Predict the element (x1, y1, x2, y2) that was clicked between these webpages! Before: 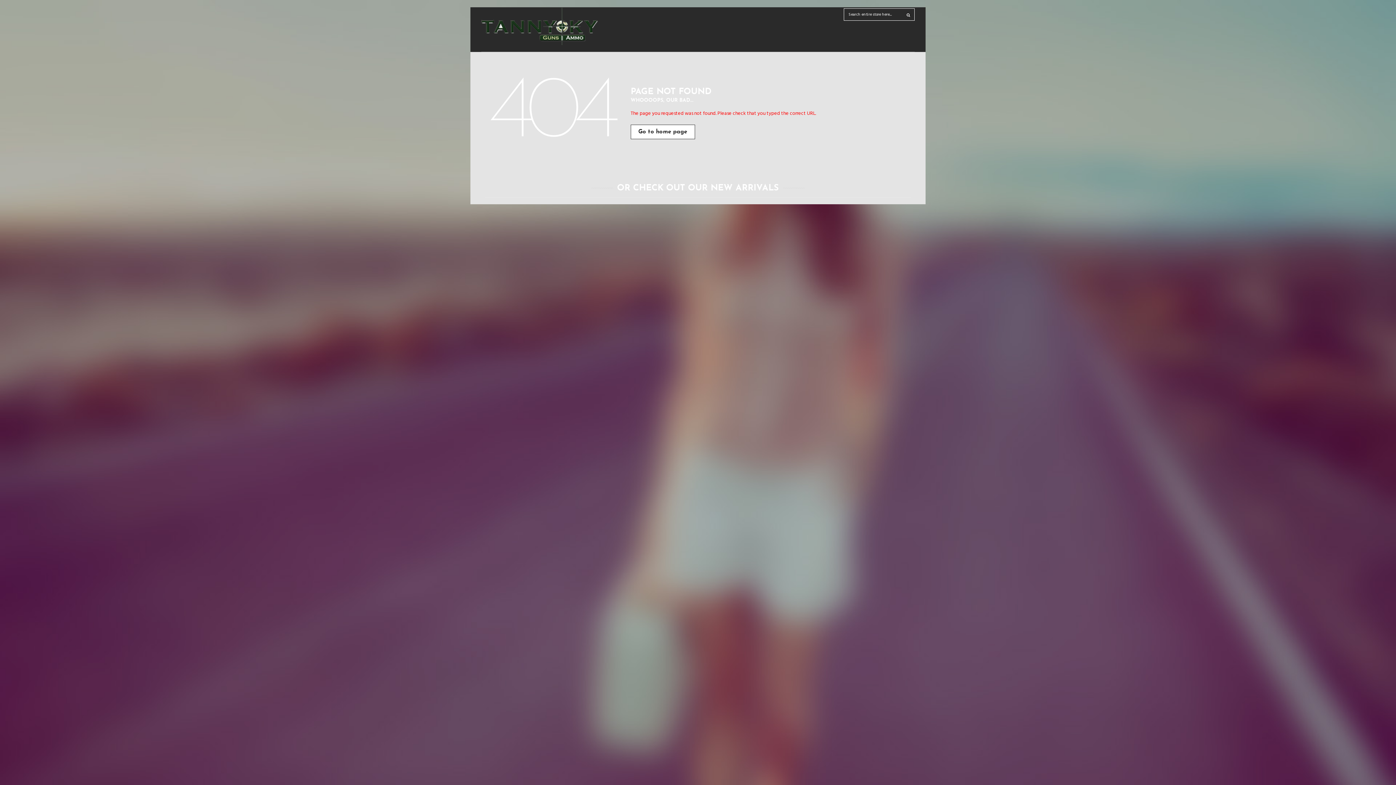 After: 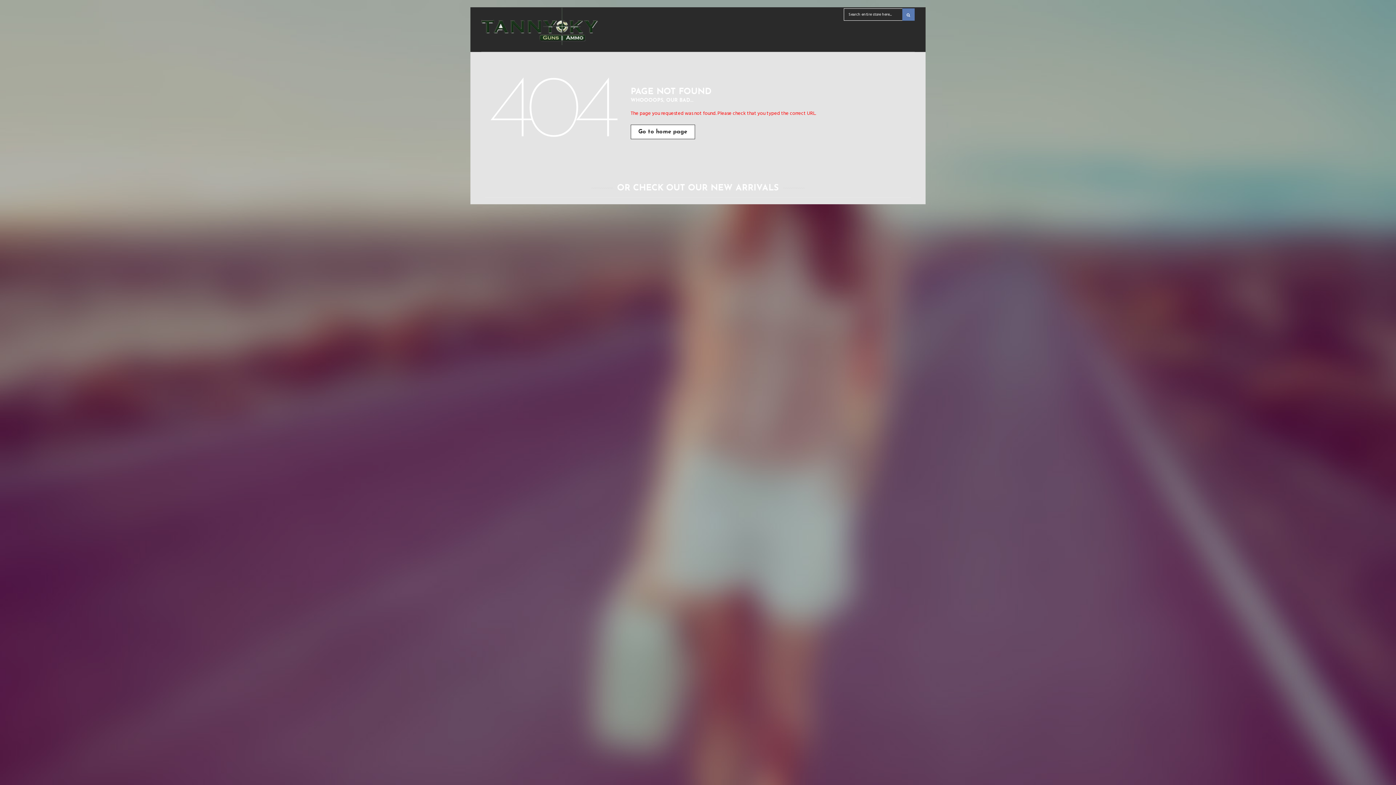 Action: bbox: (902, 8, 914, 20)